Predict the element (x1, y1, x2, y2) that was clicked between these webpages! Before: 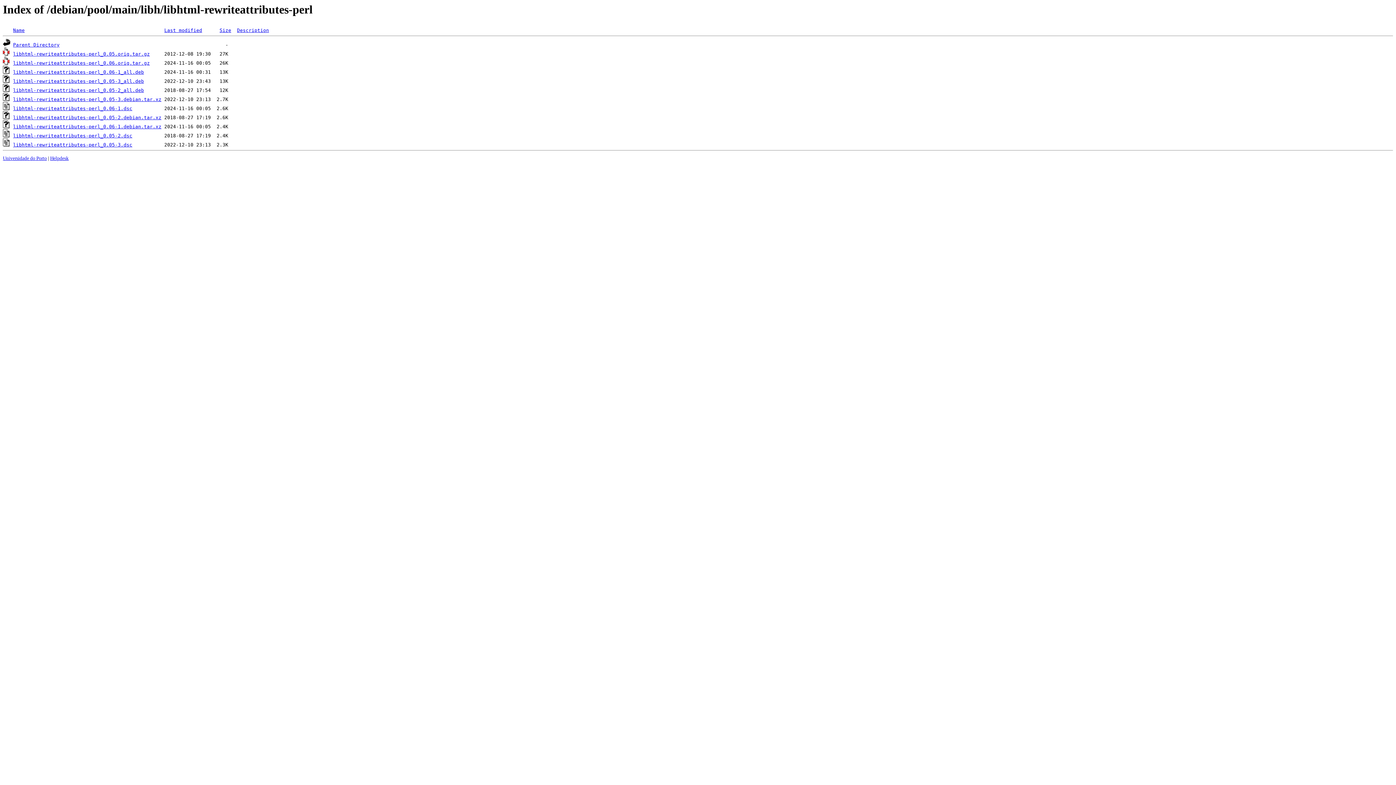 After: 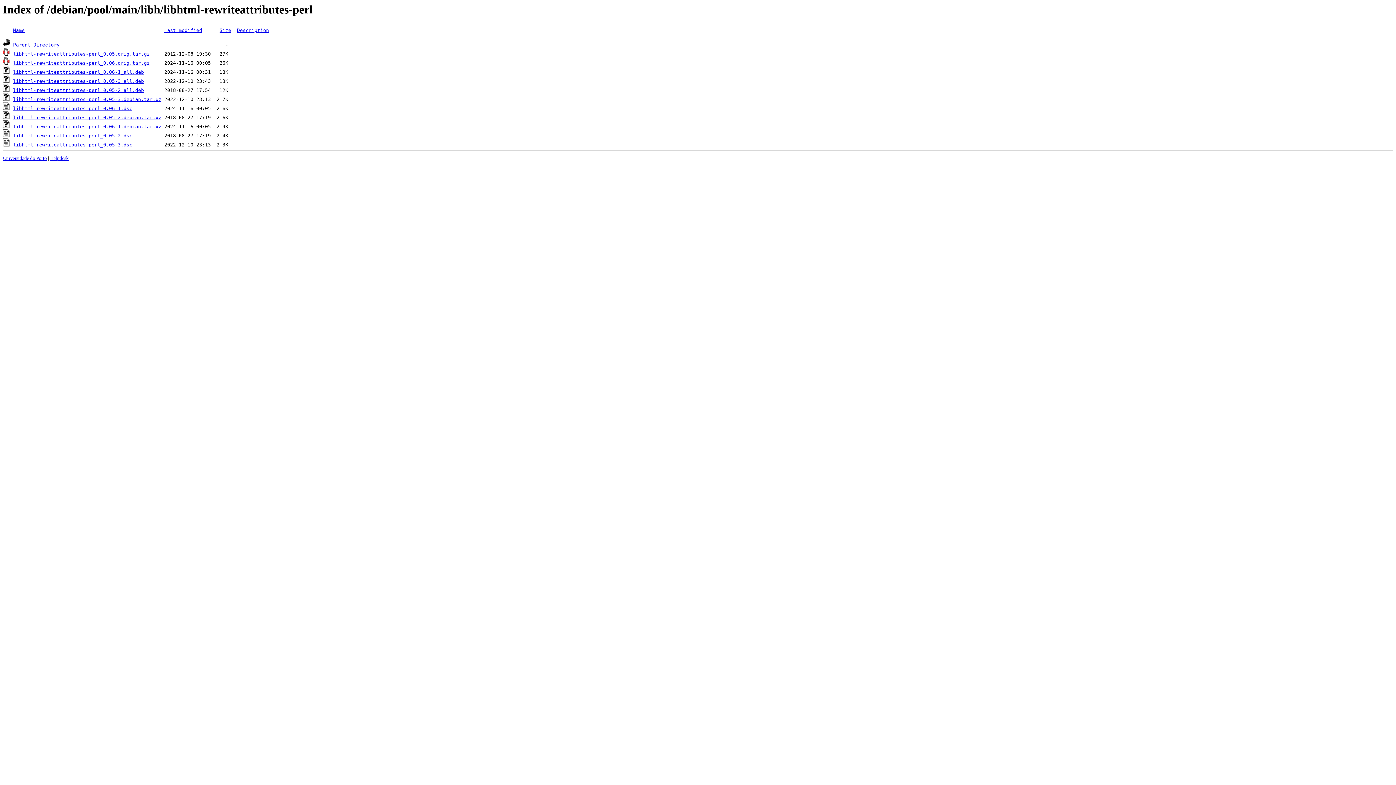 Action: label: libhtml-rewriteattributes-perl_0.06.orig.tar.gz bbox: (13, 60, 149, 65)